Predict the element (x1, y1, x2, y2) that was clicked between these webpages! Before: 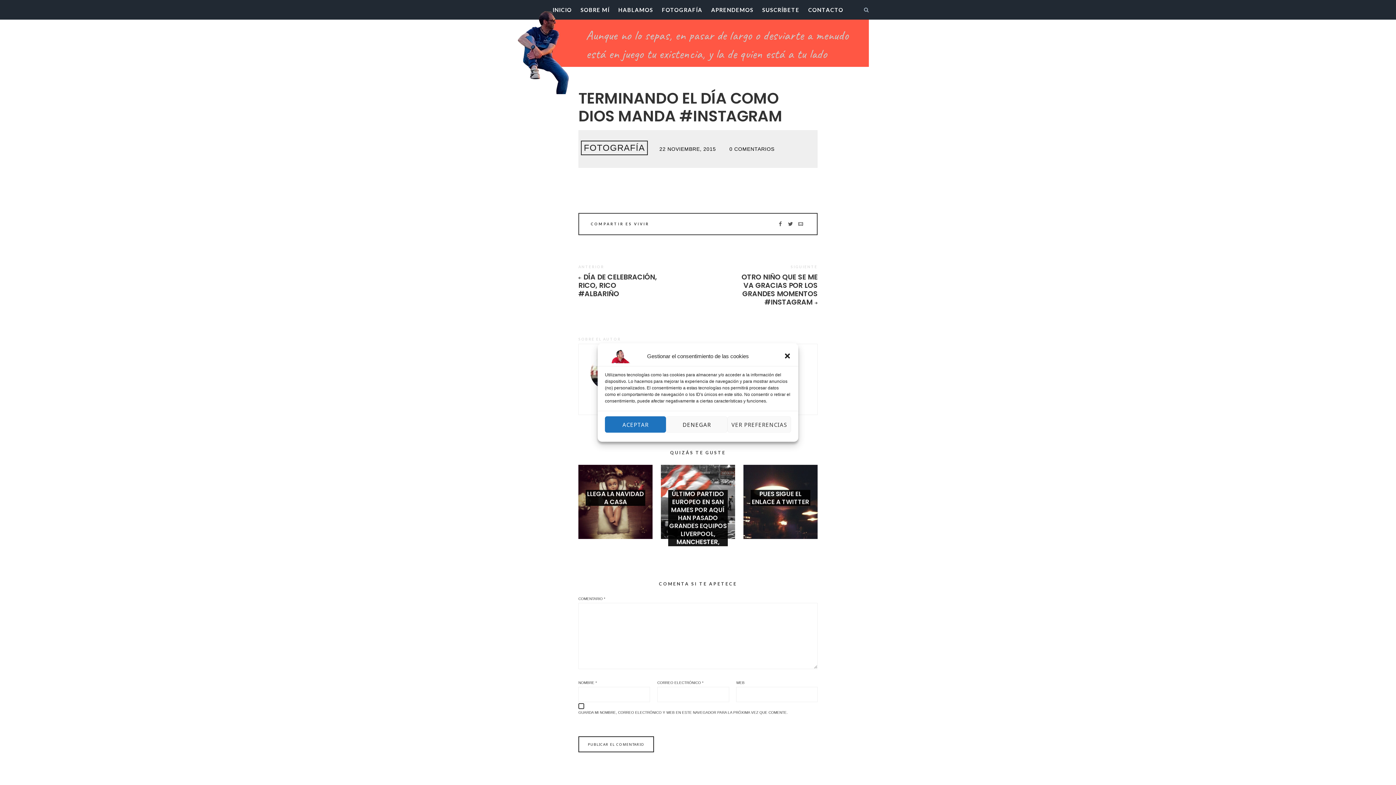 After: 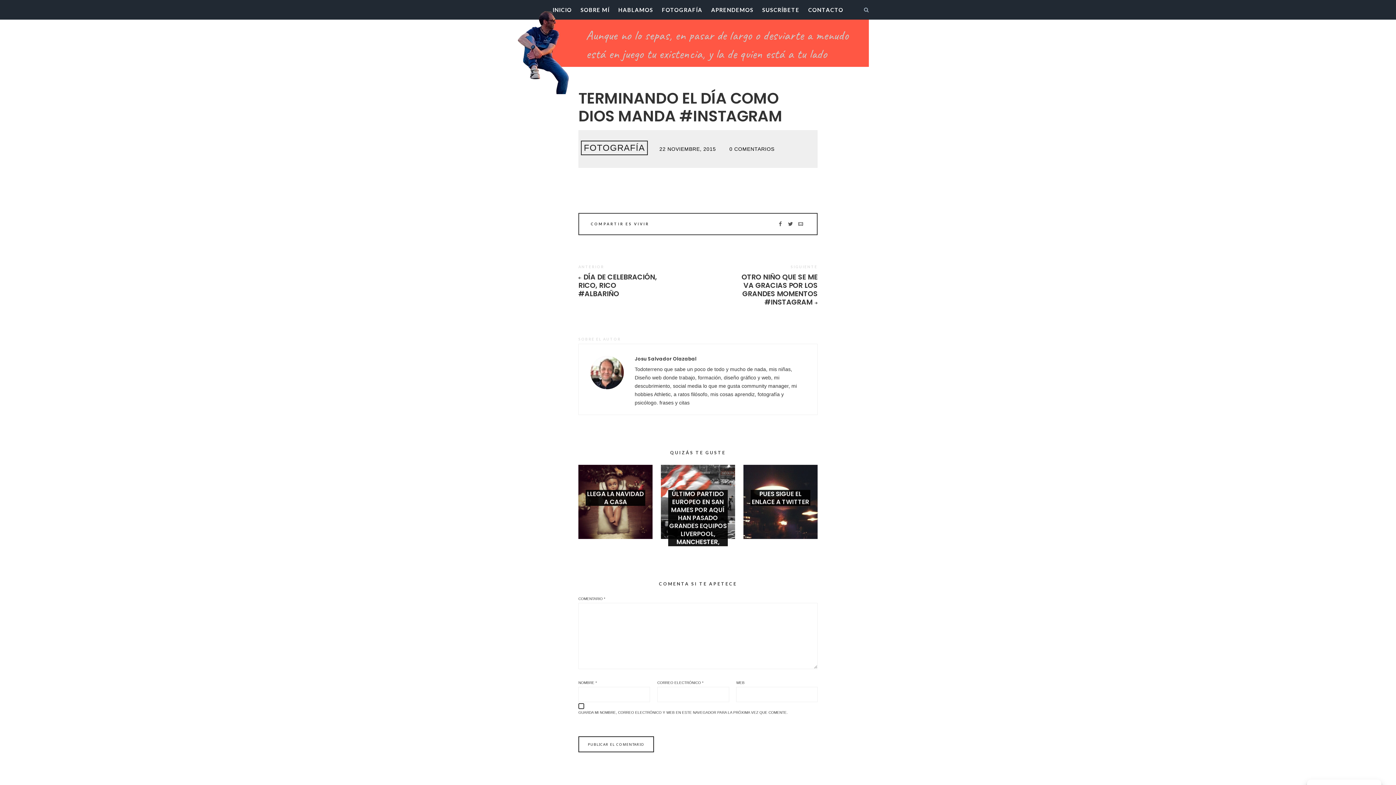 Action: label: DENEGAR bbox: (666, 416, 727, 432)